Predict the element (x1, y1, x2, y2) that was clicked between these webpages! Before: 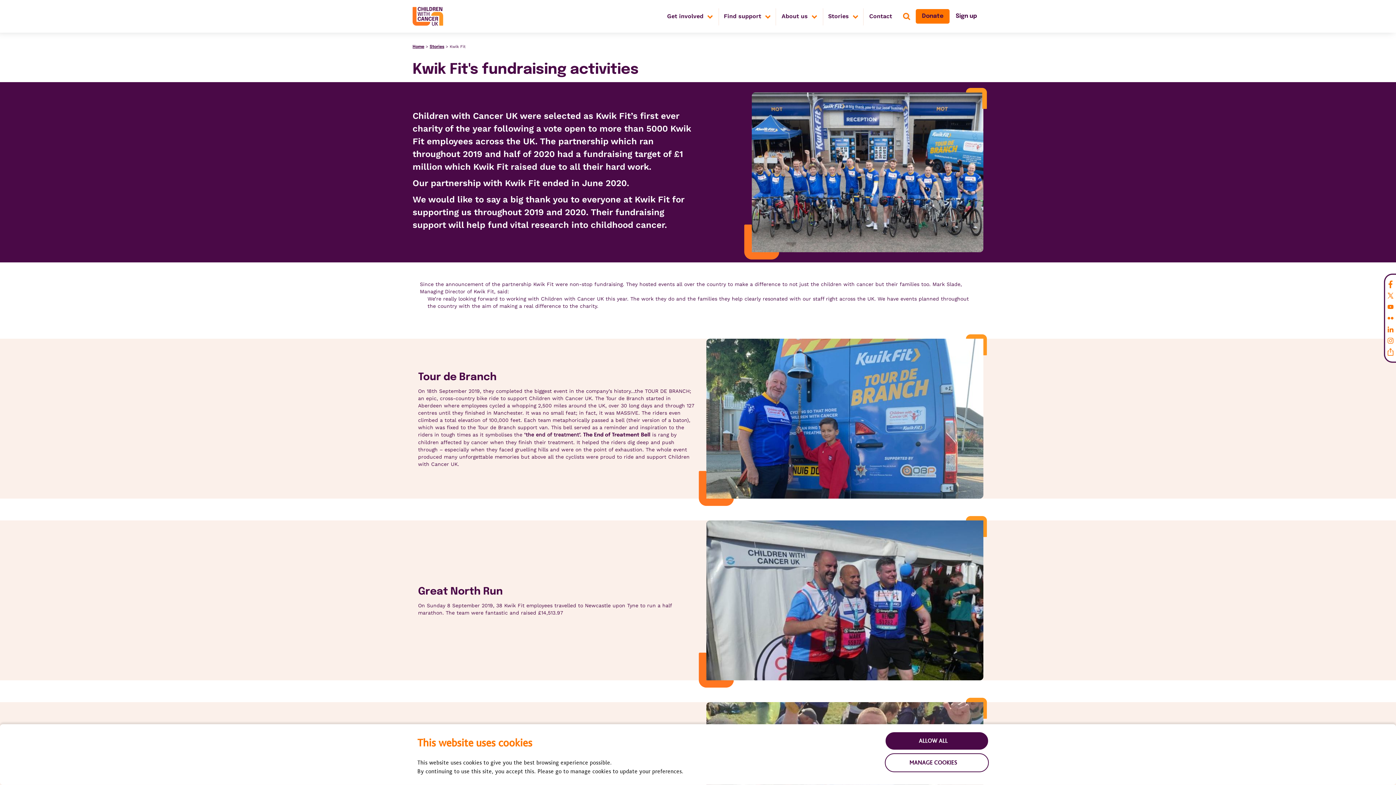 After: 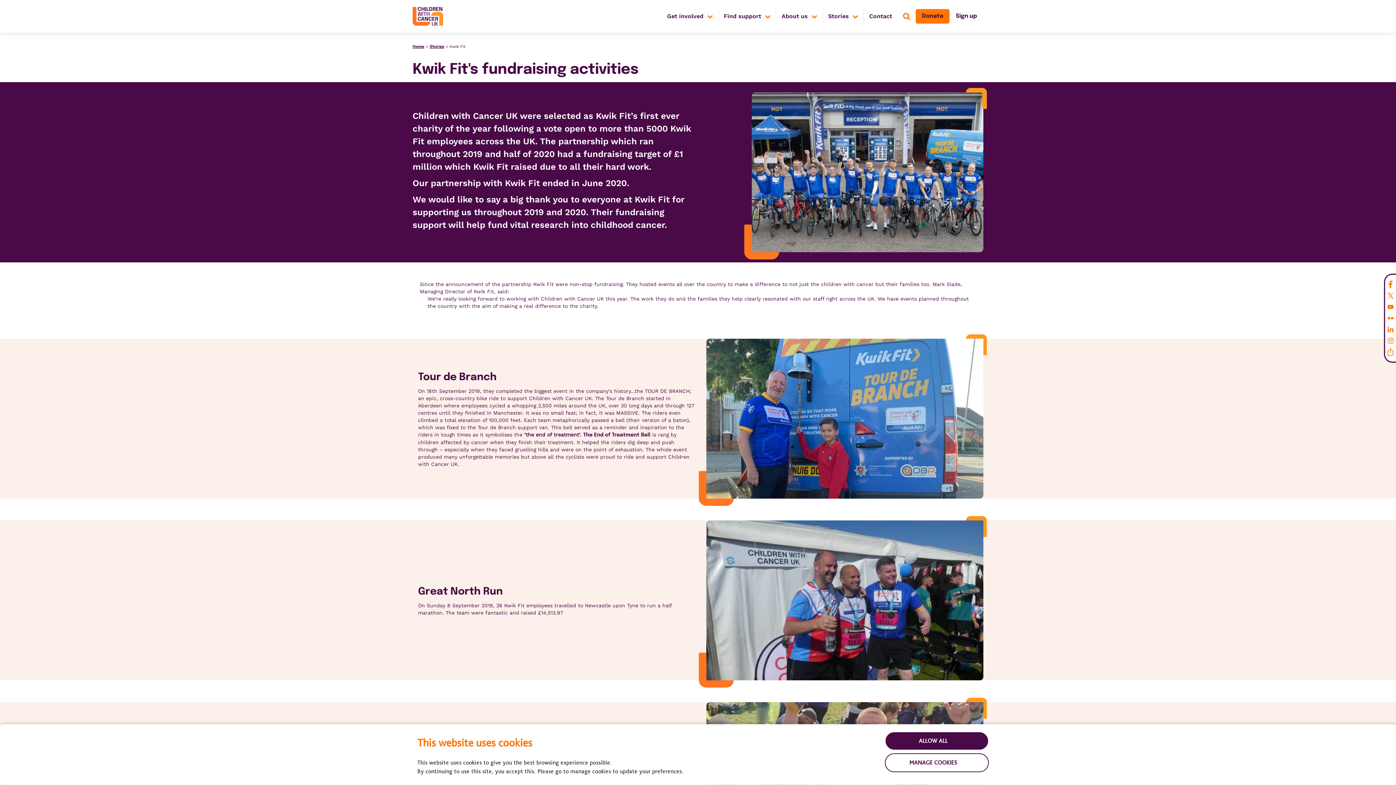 Action: bbox: (1388, 292, 1393, 298)